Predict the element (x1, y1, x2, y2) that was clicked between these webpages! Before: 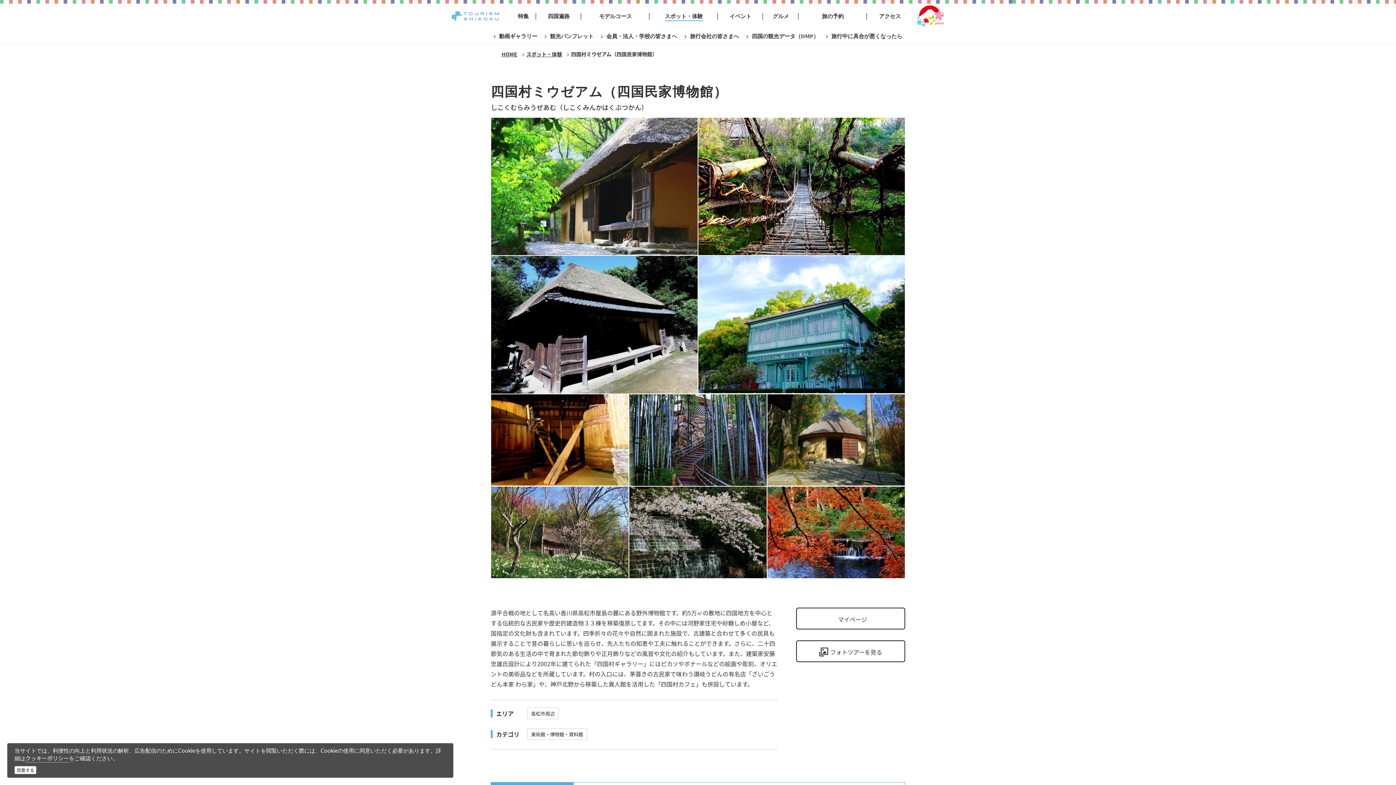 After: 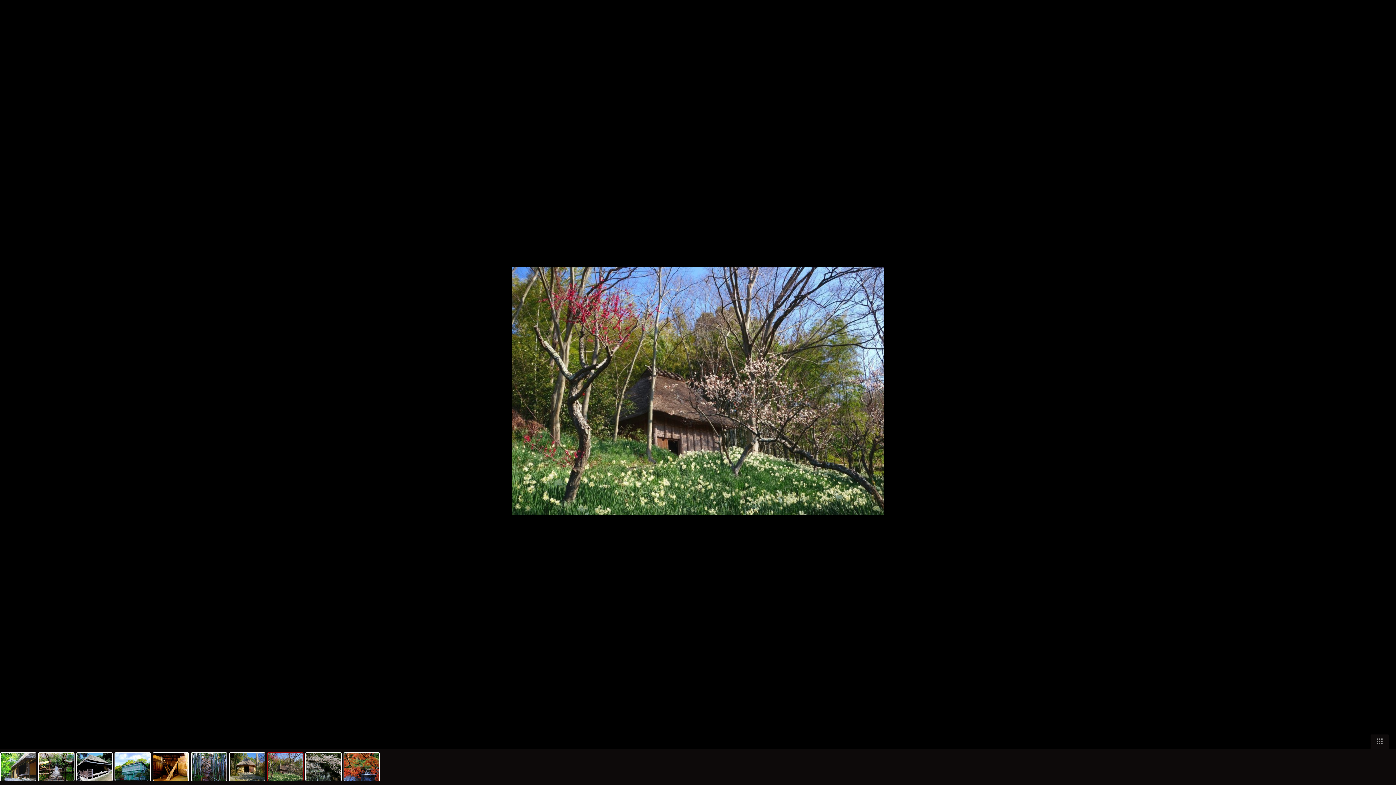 Action: bbox: (491, 527, 628, 536)